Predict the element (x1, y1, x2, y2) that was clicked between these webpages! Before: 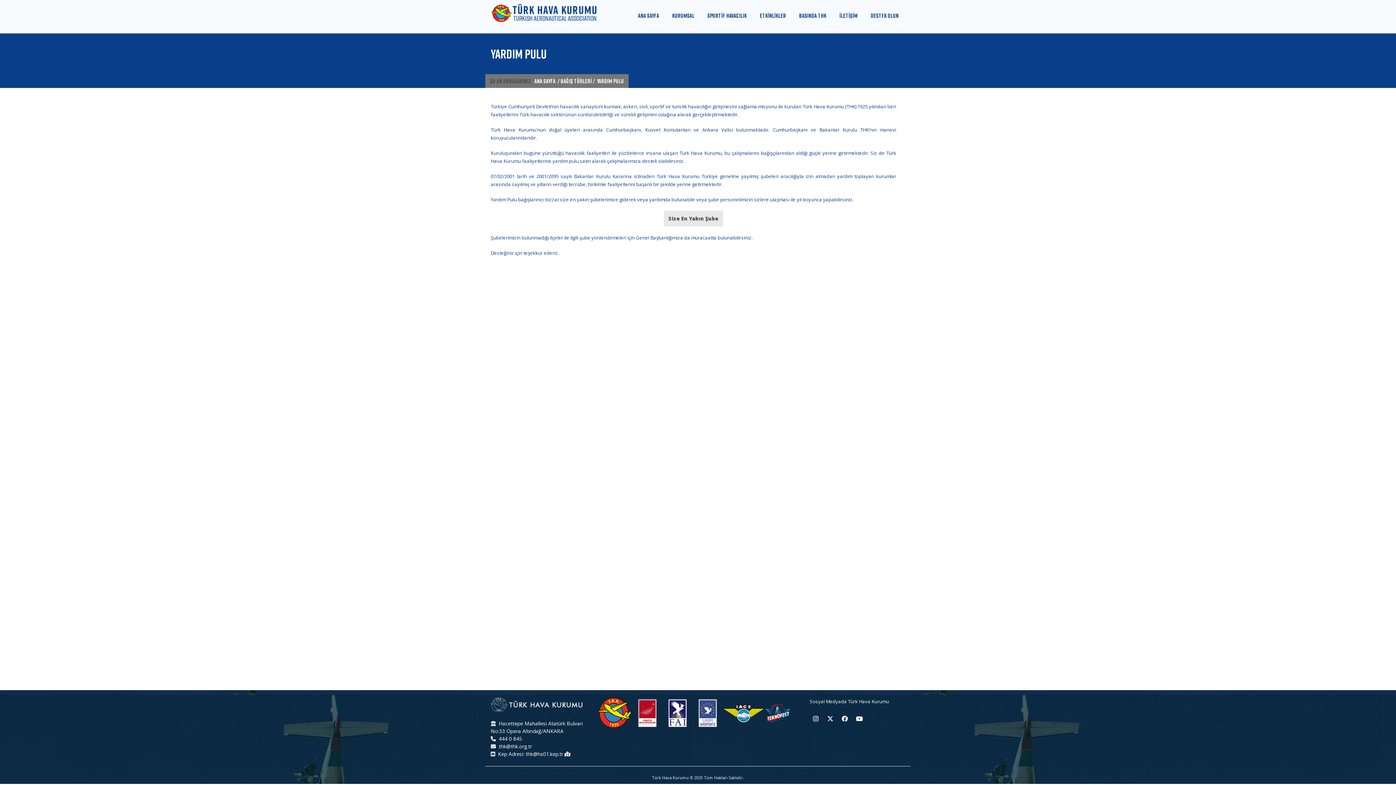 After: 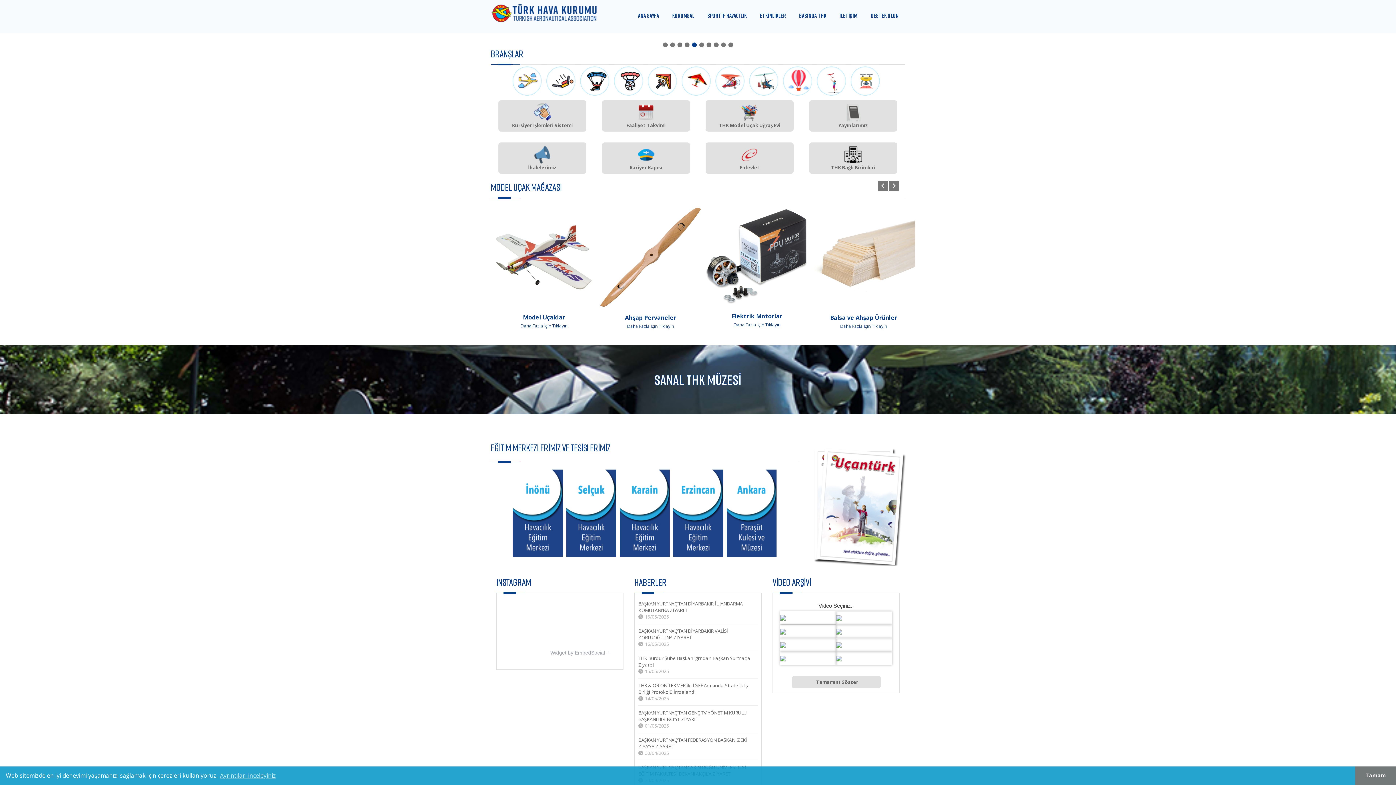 Action: bbox: (534, 77, 555, 85) label: Ana Sayfa